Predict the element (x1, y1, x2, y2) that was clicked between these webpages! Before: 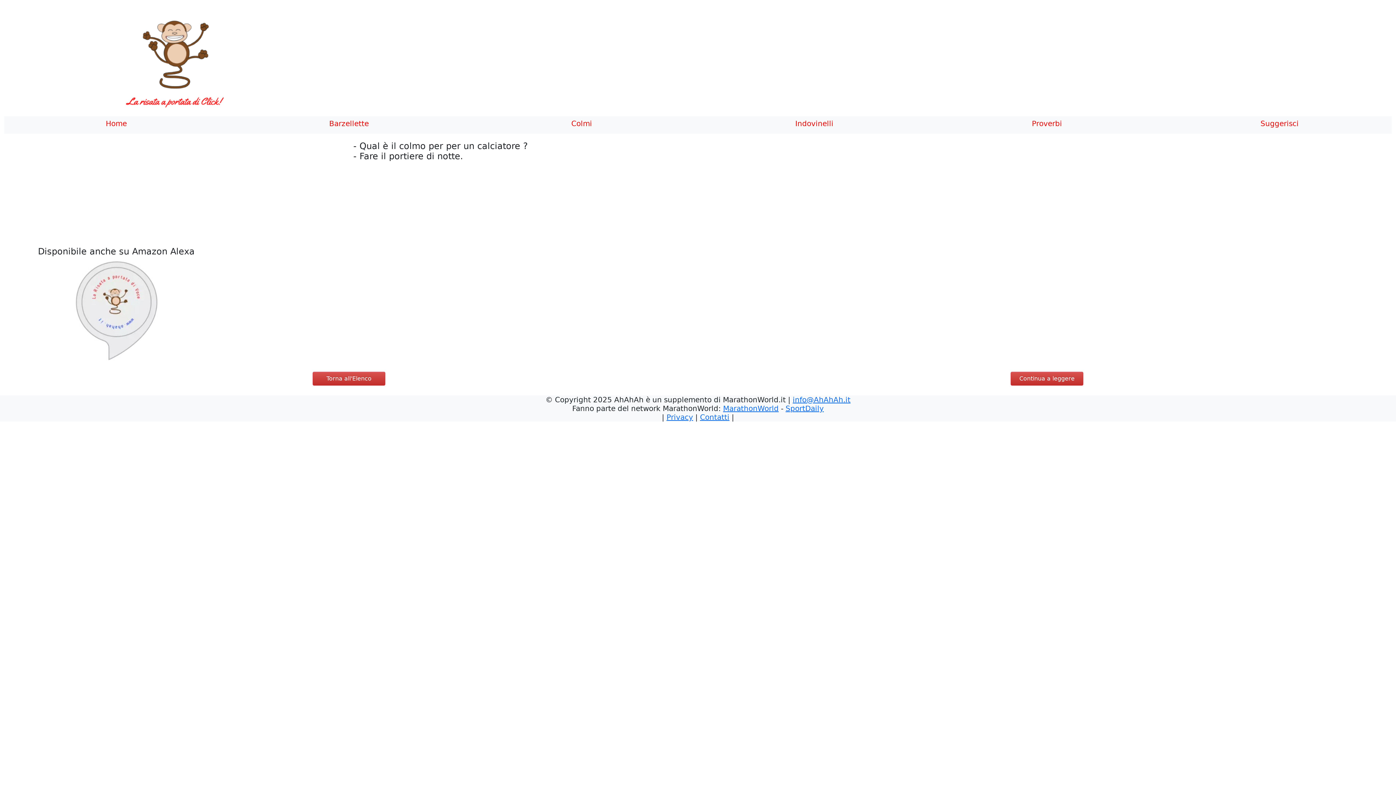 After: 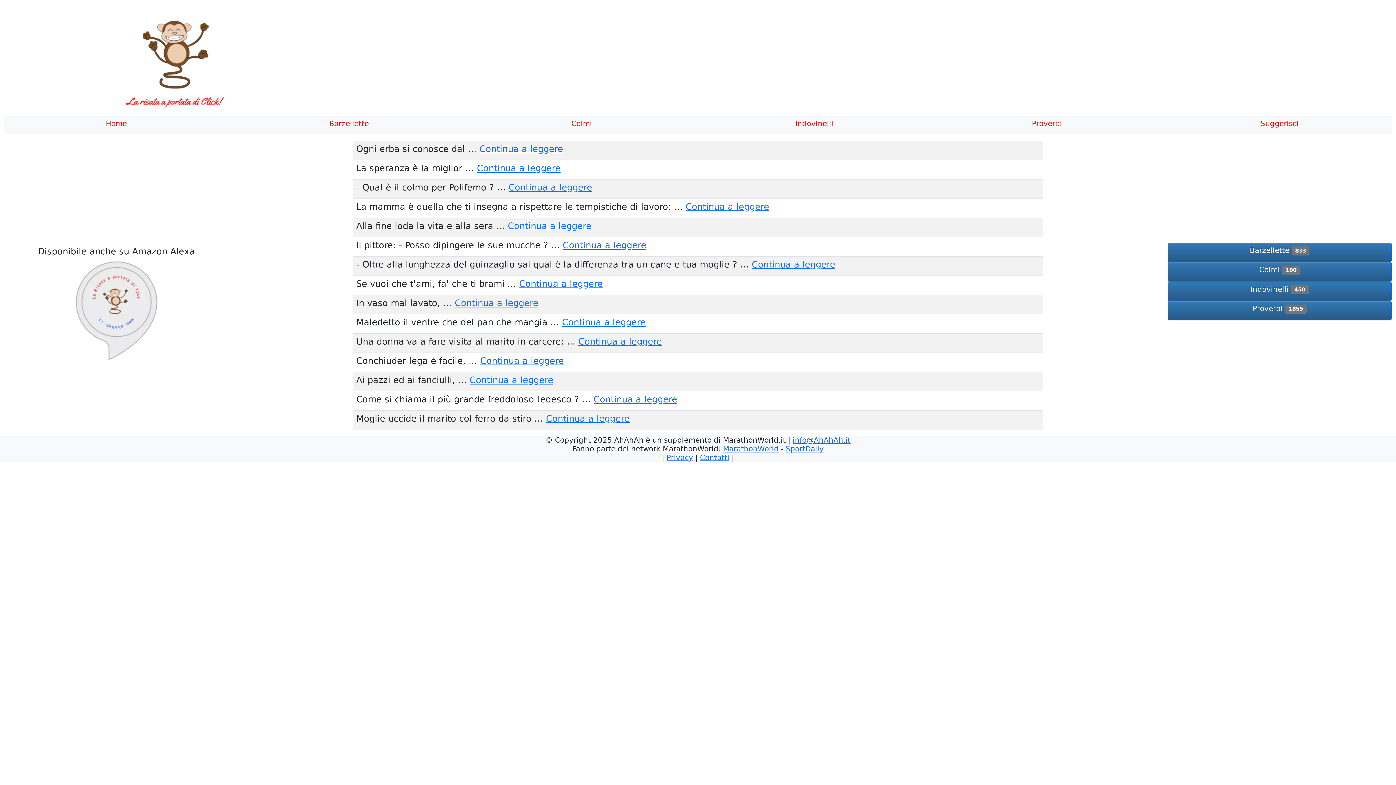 Action: label: Home bbox: (4, 116, 228, 133)